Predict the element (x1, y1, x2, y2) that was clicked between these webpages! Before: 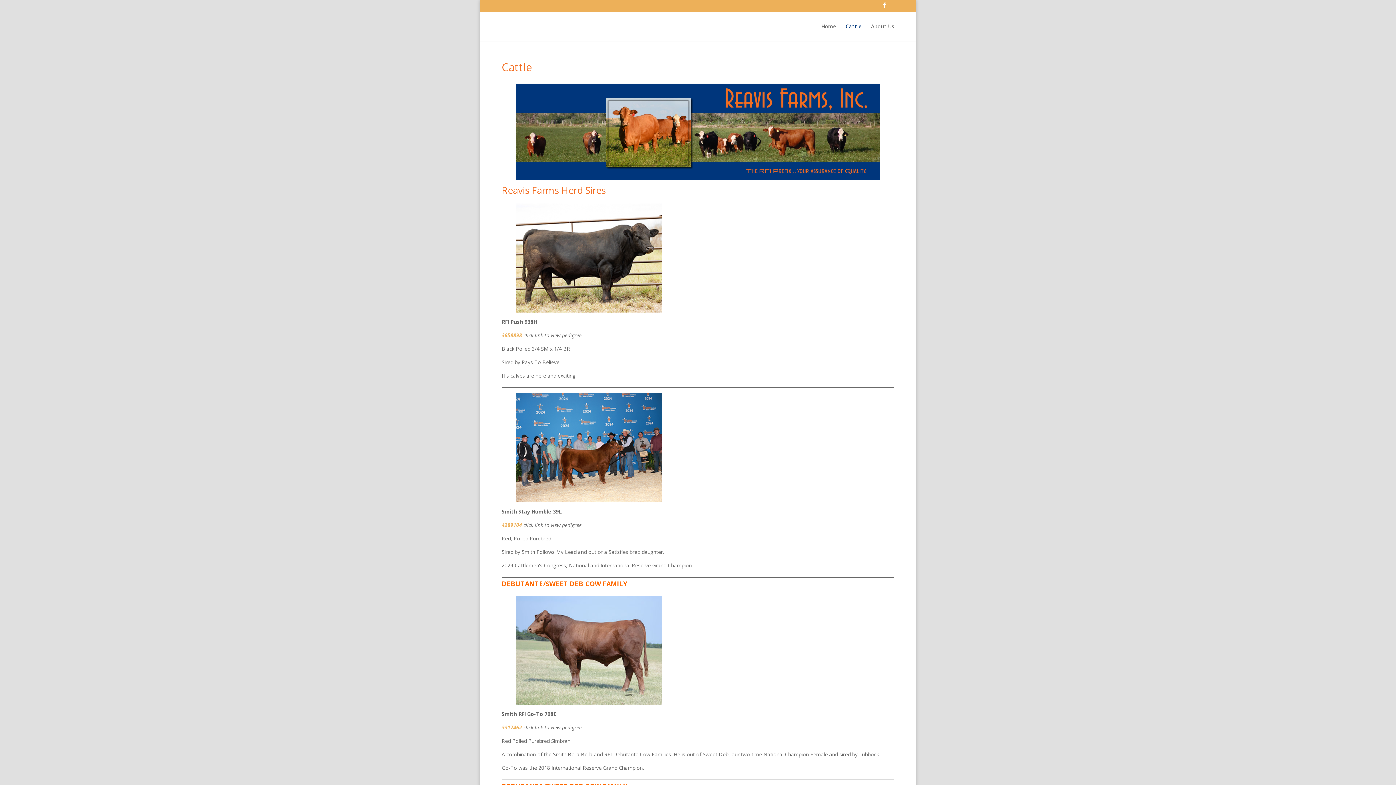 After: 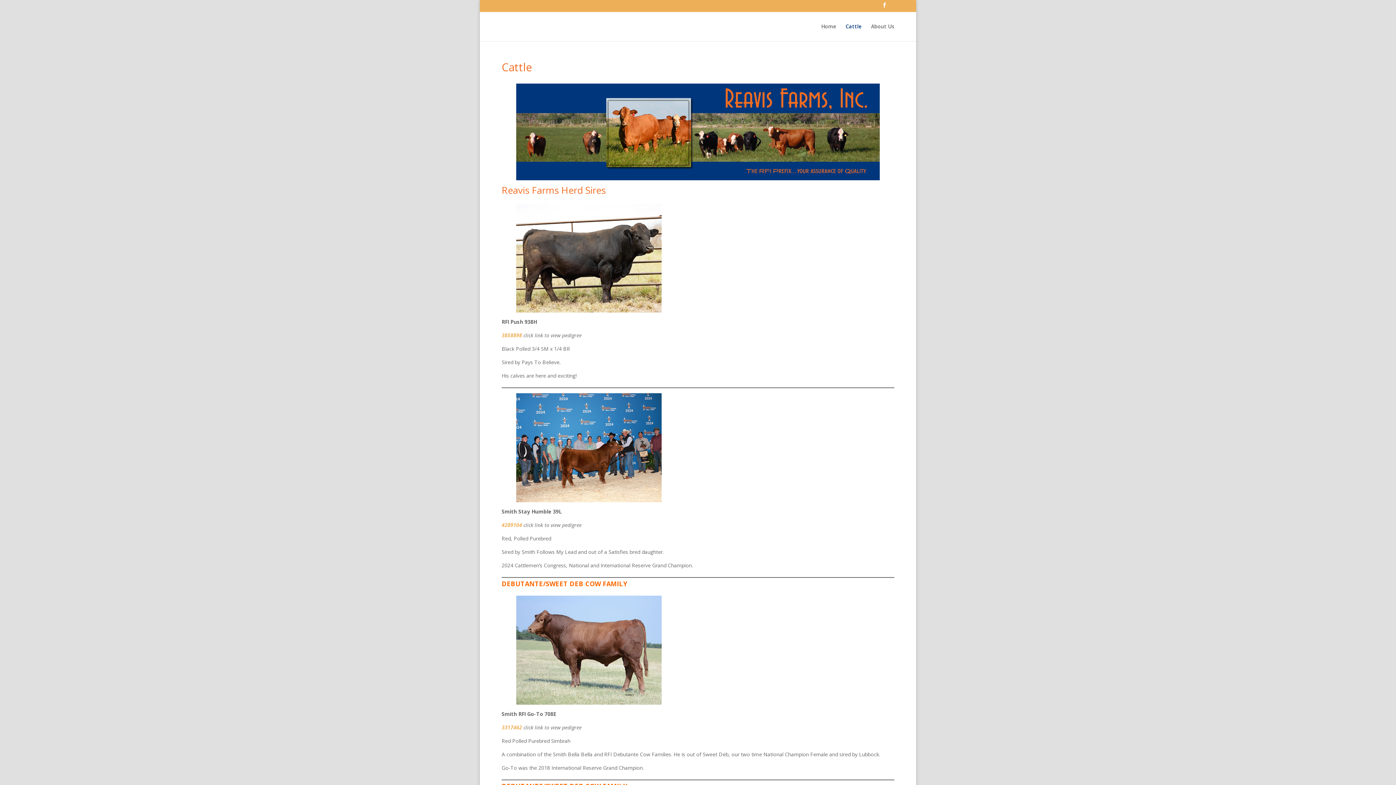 Action: bbox: (519, 521, 522, 528) label: 4